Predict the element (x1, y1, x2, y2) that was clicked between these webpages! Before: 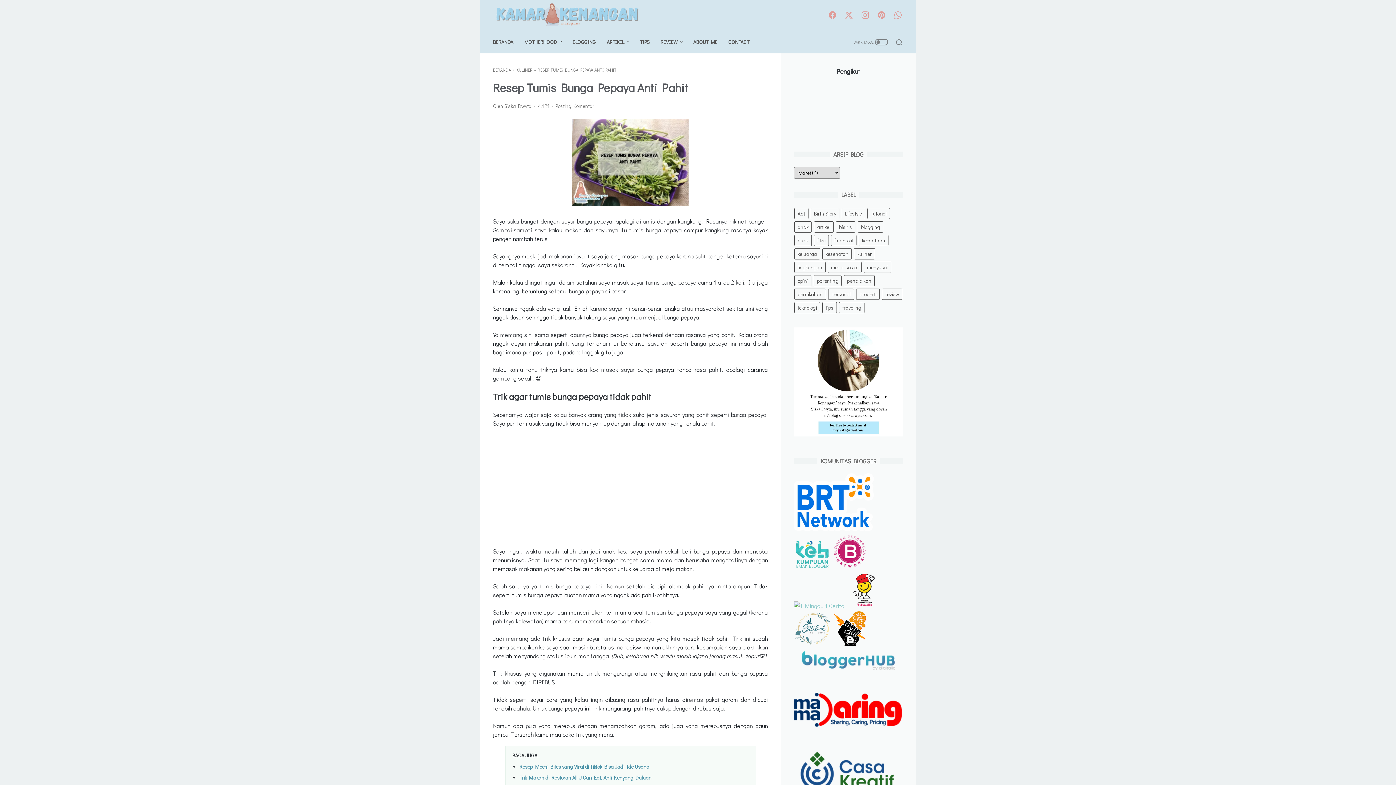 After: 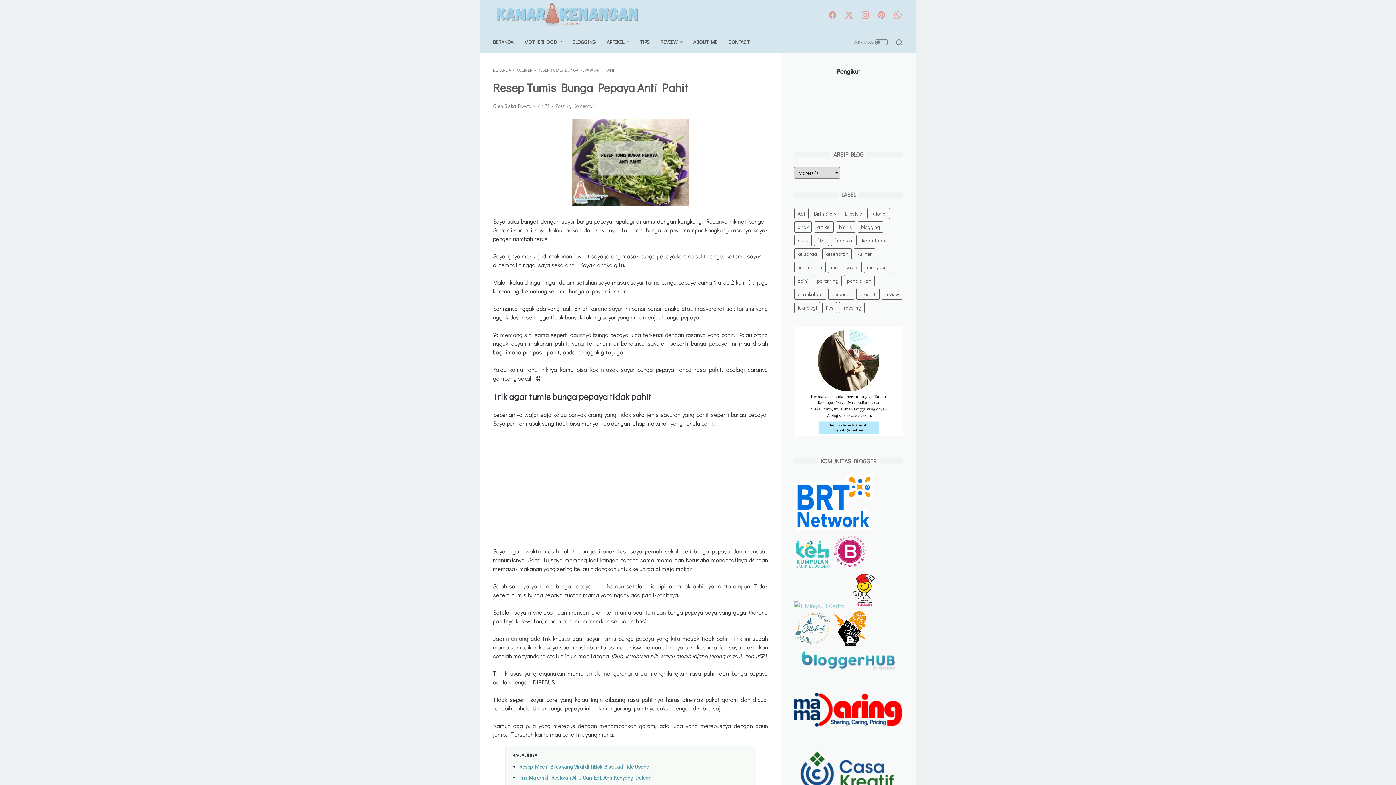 Action: bbox: (728, 34, 749, 49) label: CONTACT